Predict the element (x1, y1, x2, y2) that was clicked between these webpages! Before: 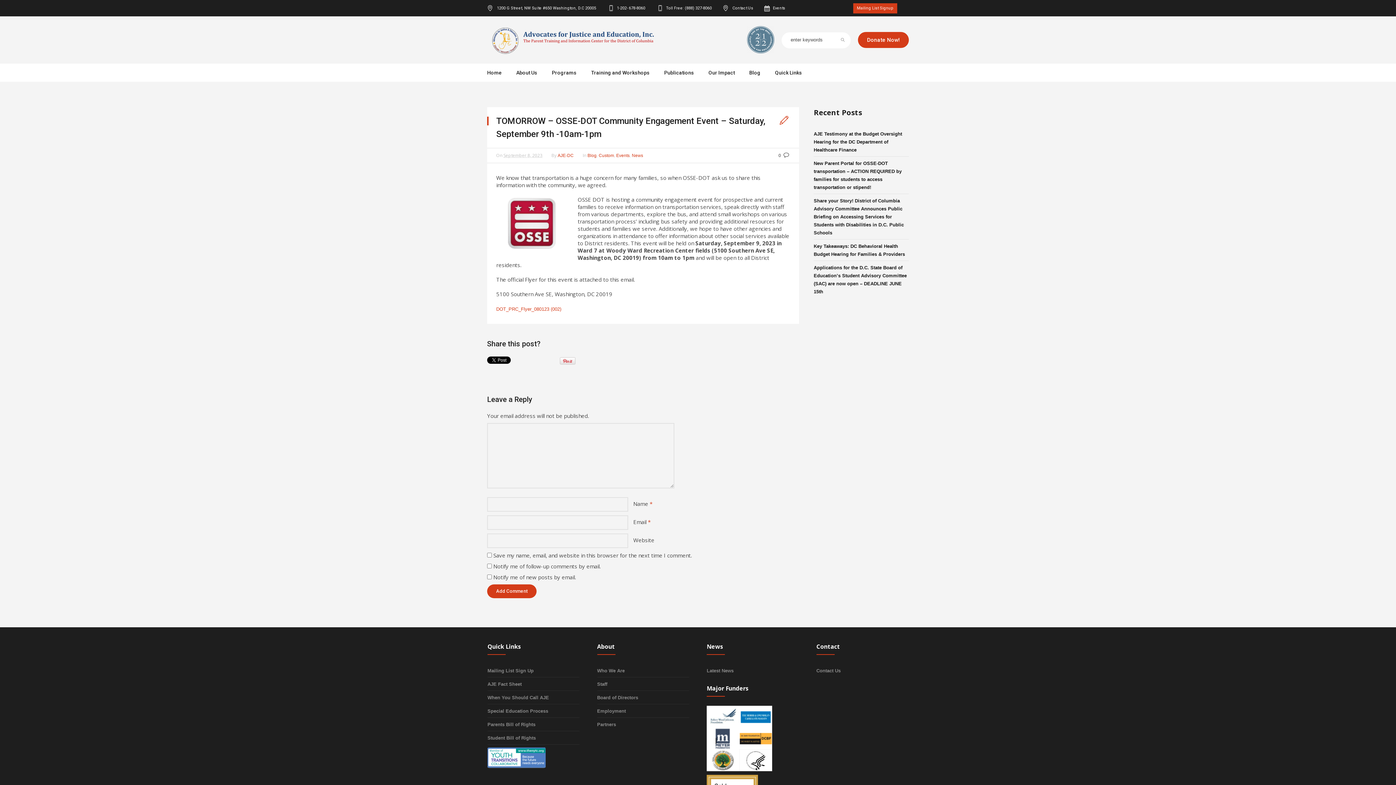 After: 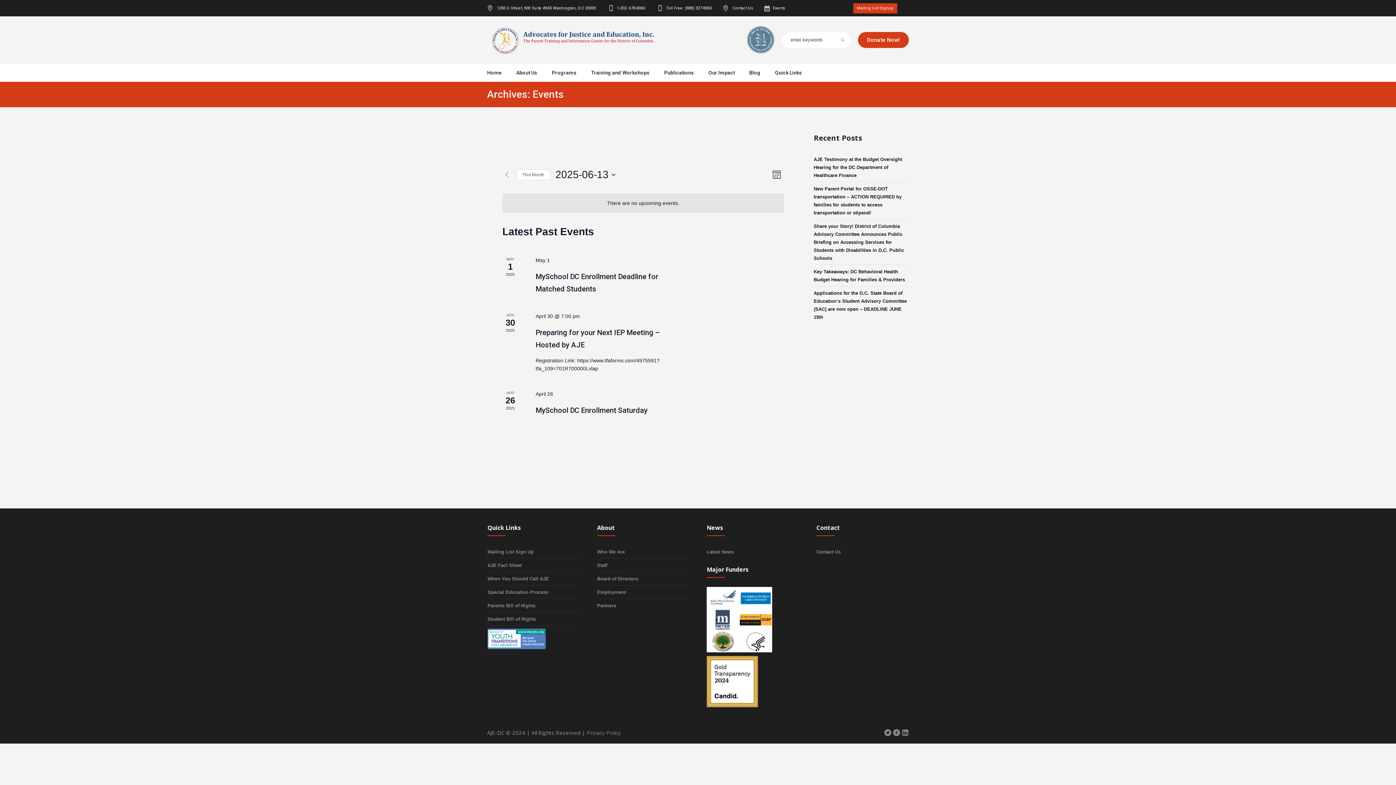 Action: bbox: (773, 5, 785, 10) label: Events